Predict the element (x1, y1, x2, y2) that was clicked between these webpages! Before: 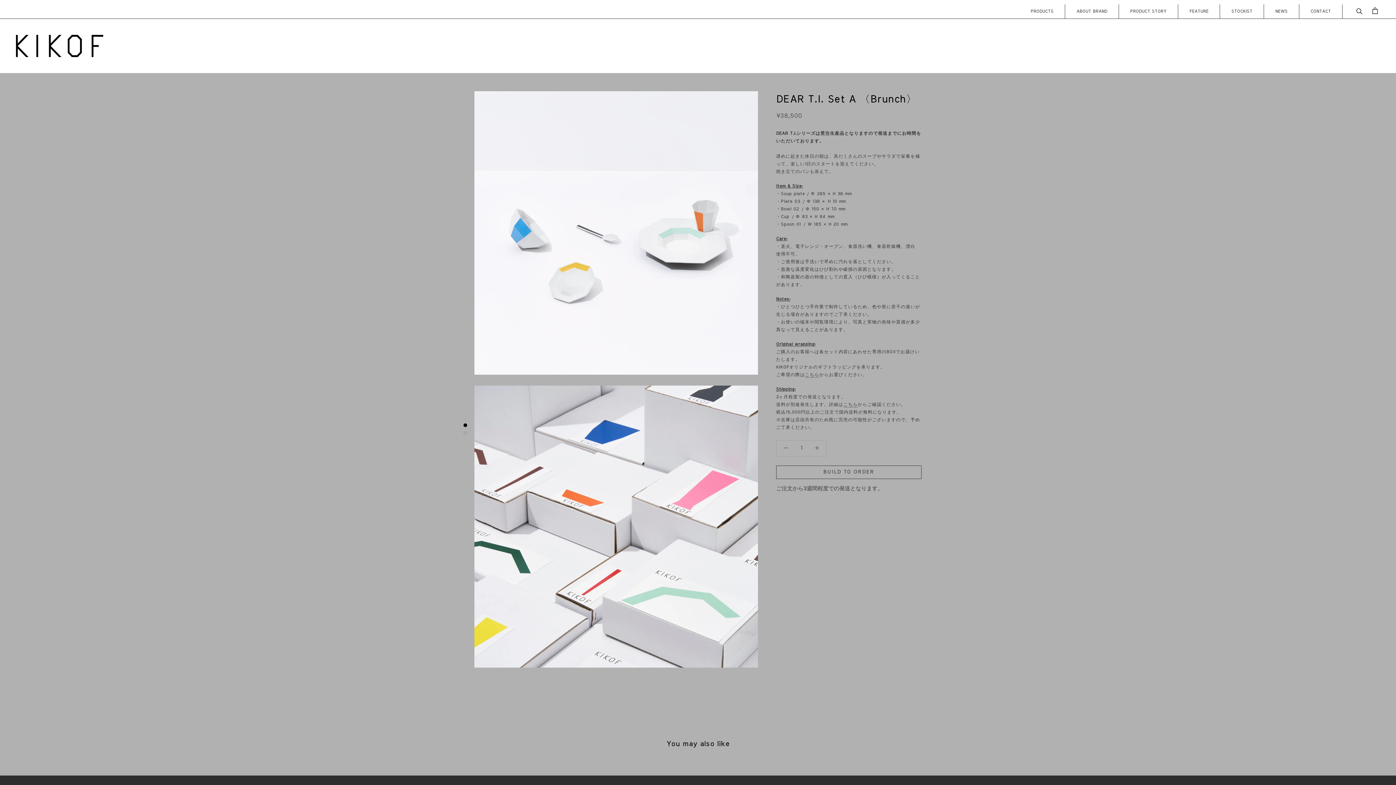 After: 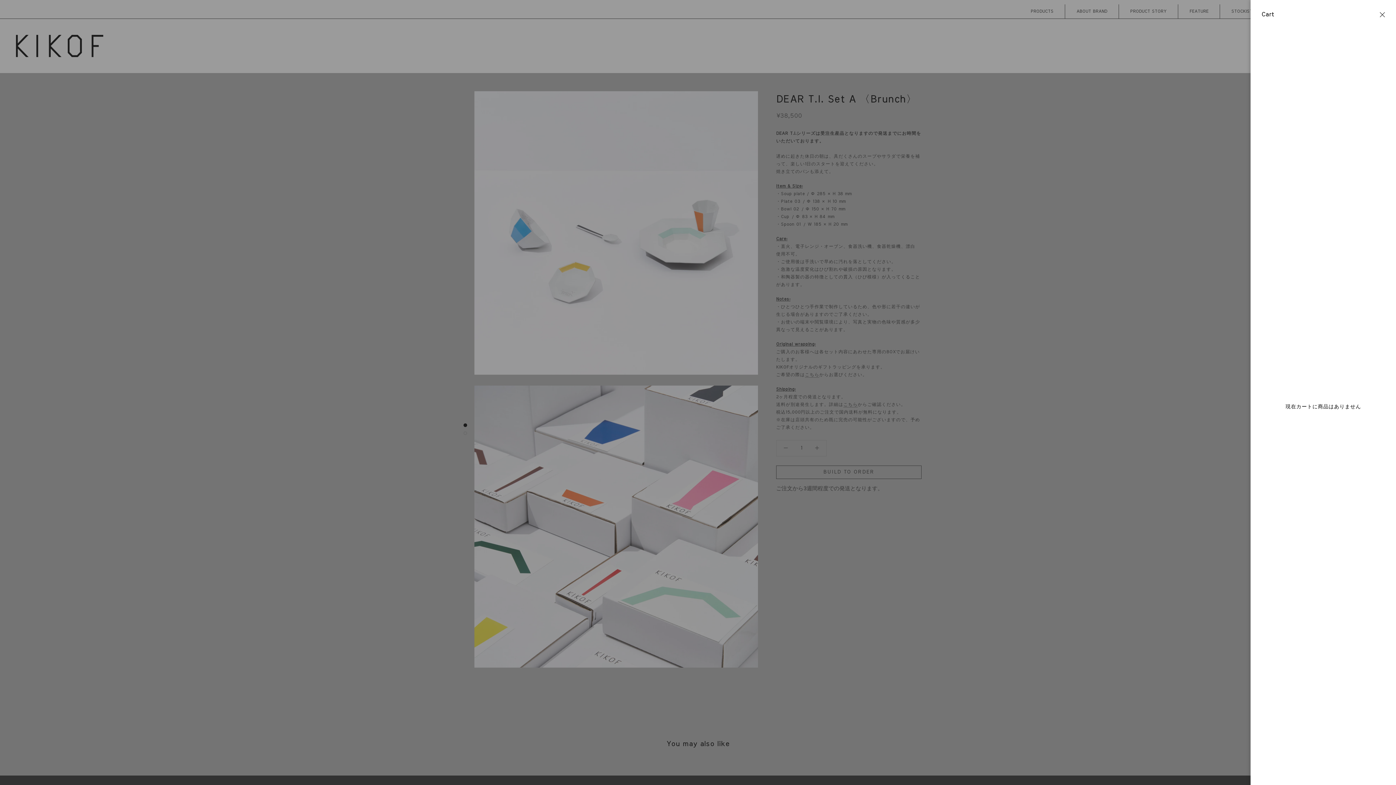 Action: bbox: (1372, 6, 1378, 14) label: OPEN CART